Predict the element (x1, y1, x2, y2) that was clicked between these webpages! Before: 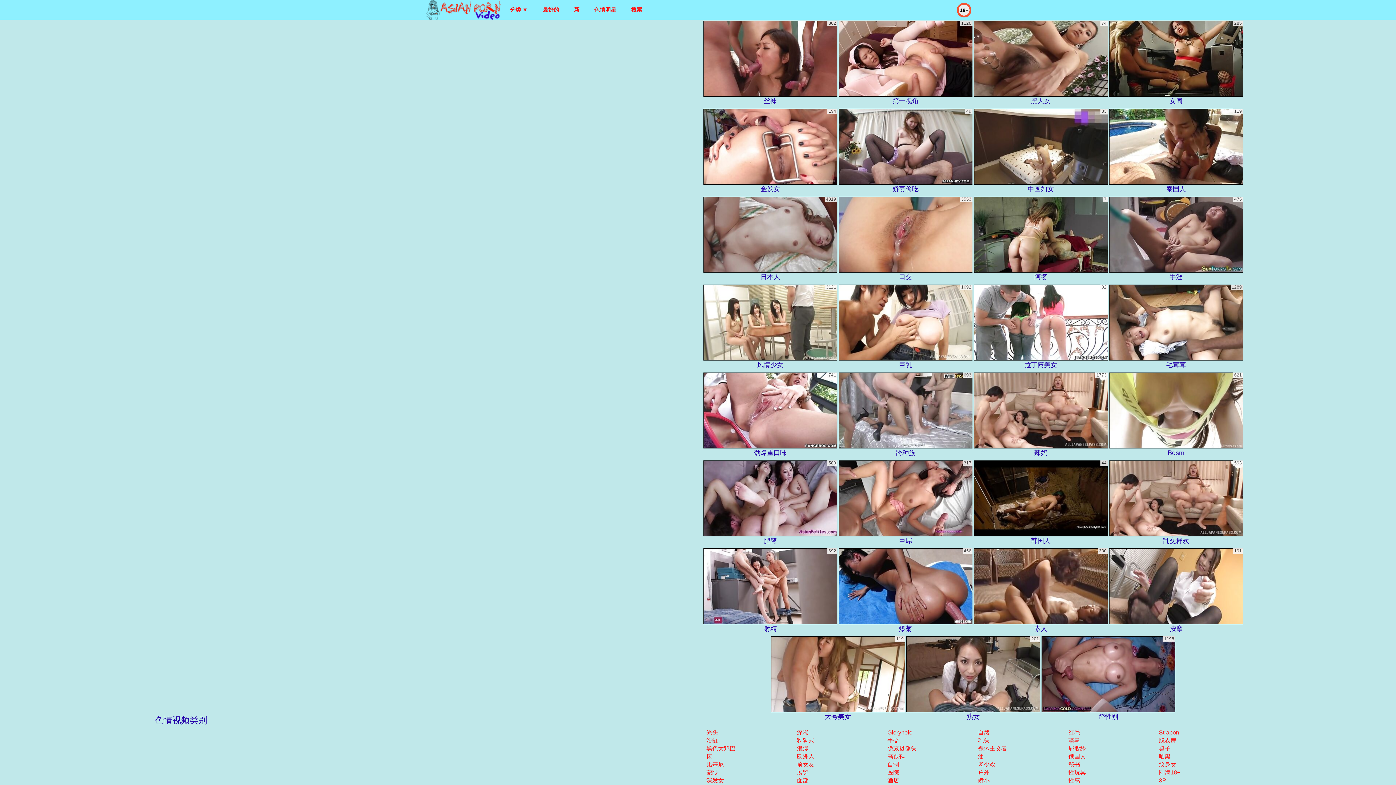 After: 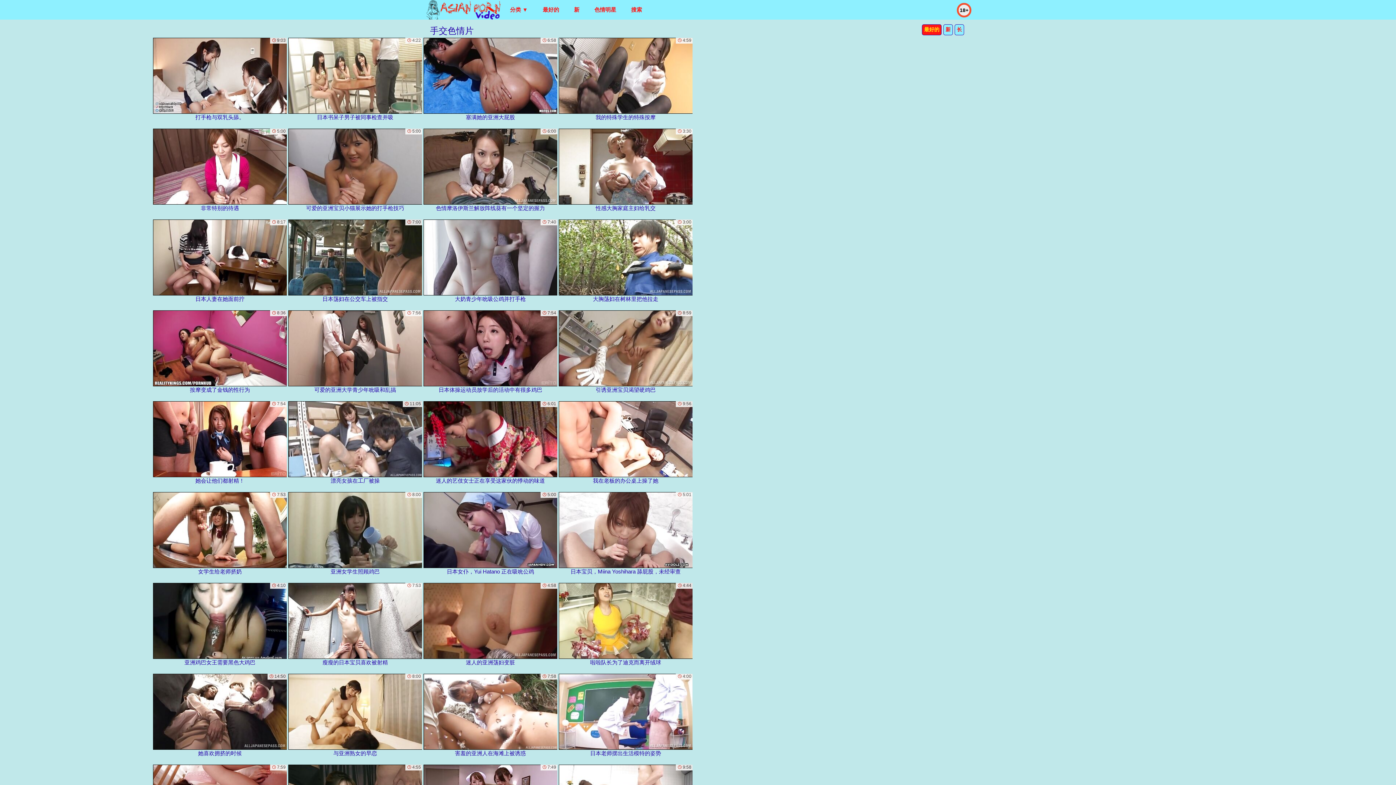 Action: label: 手交 bbox: (887, 737, 899, 744)